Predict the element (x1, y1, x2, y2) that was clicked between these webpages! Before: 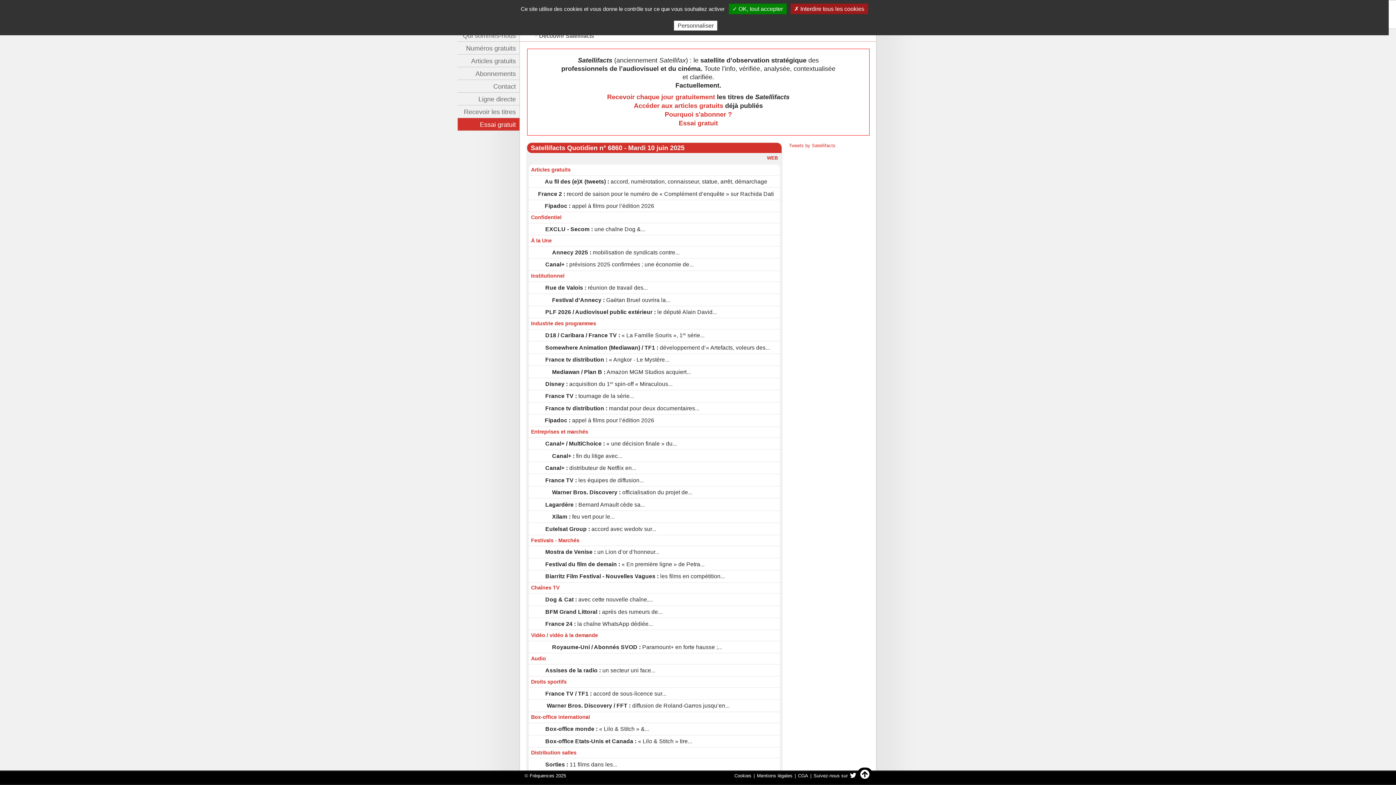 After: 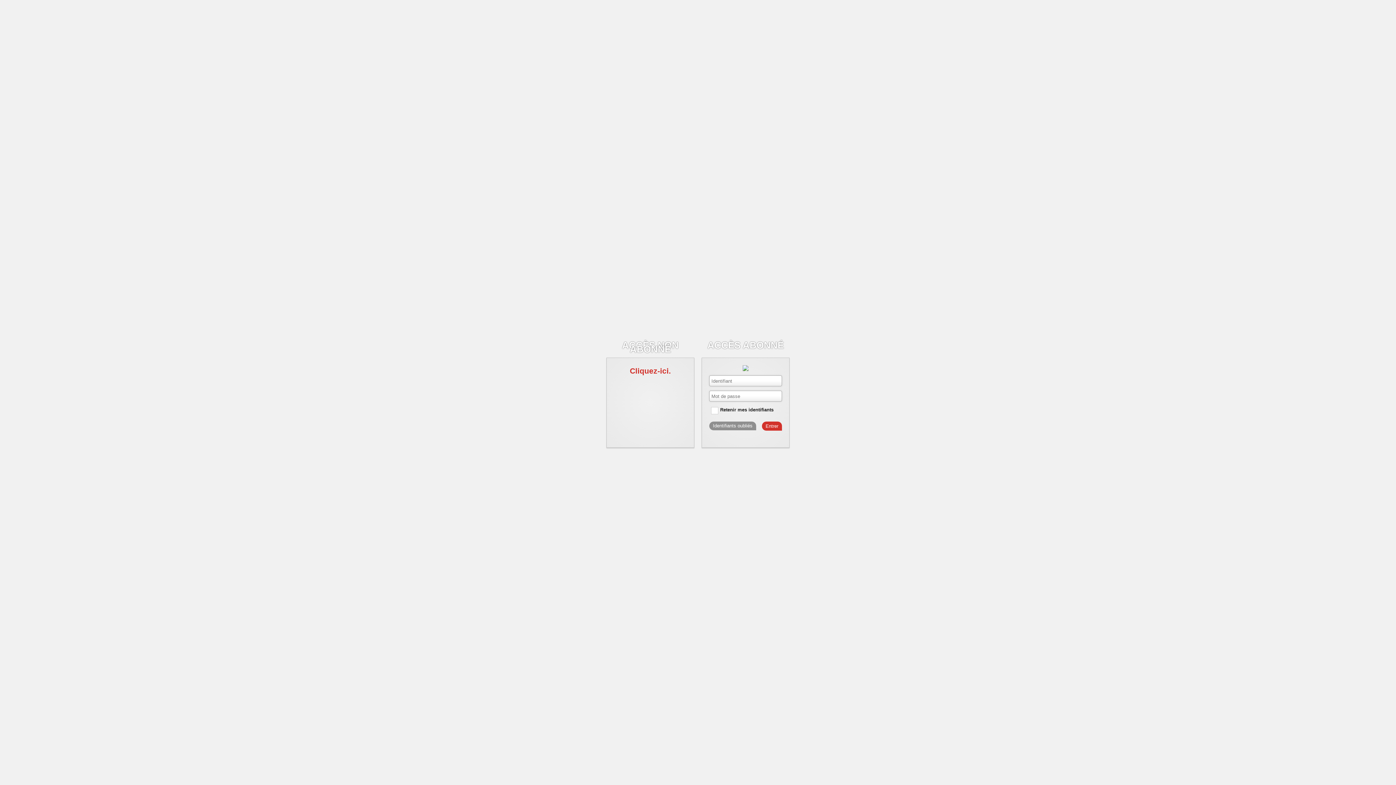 Action: bbox: (529, 723, 780, 735) label: Box-office monde : « Lilo & Stitch » &...